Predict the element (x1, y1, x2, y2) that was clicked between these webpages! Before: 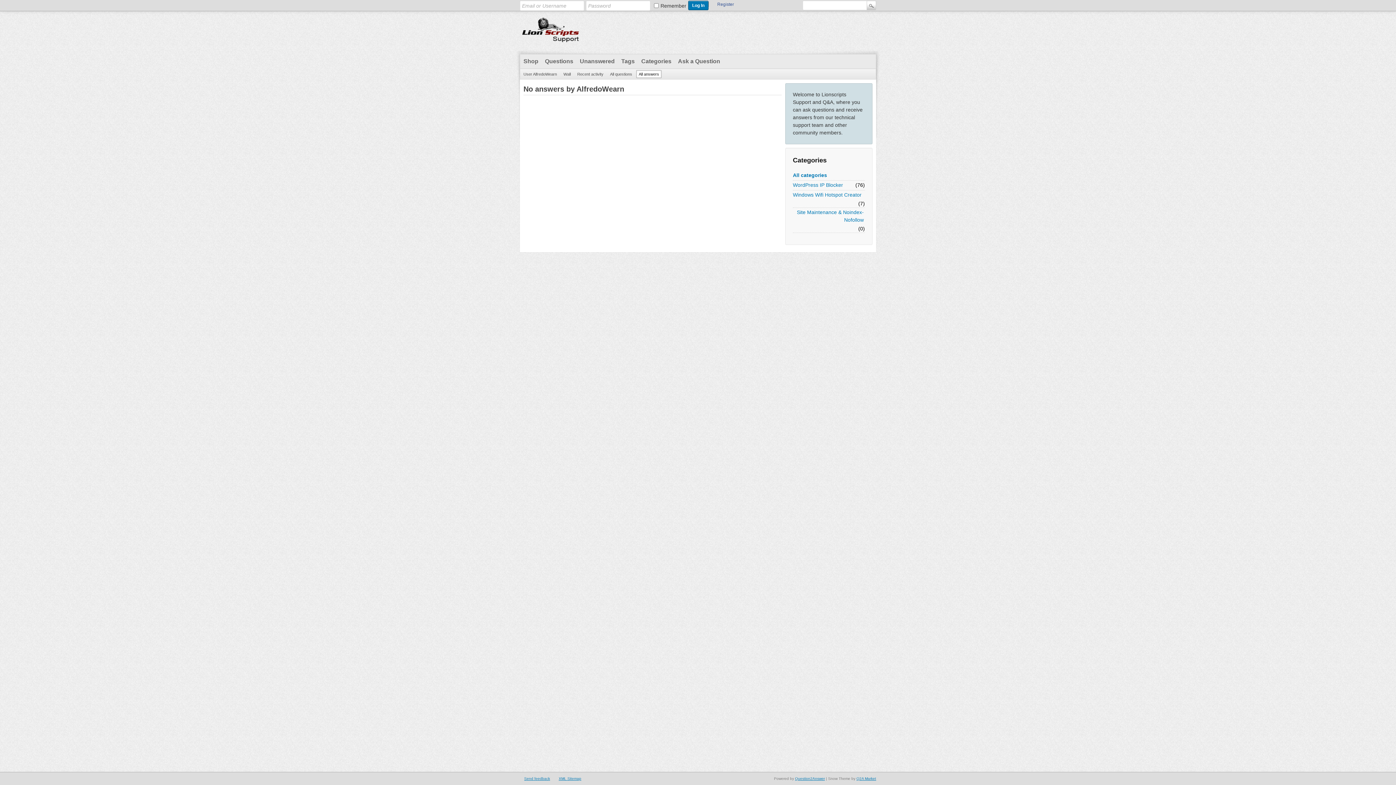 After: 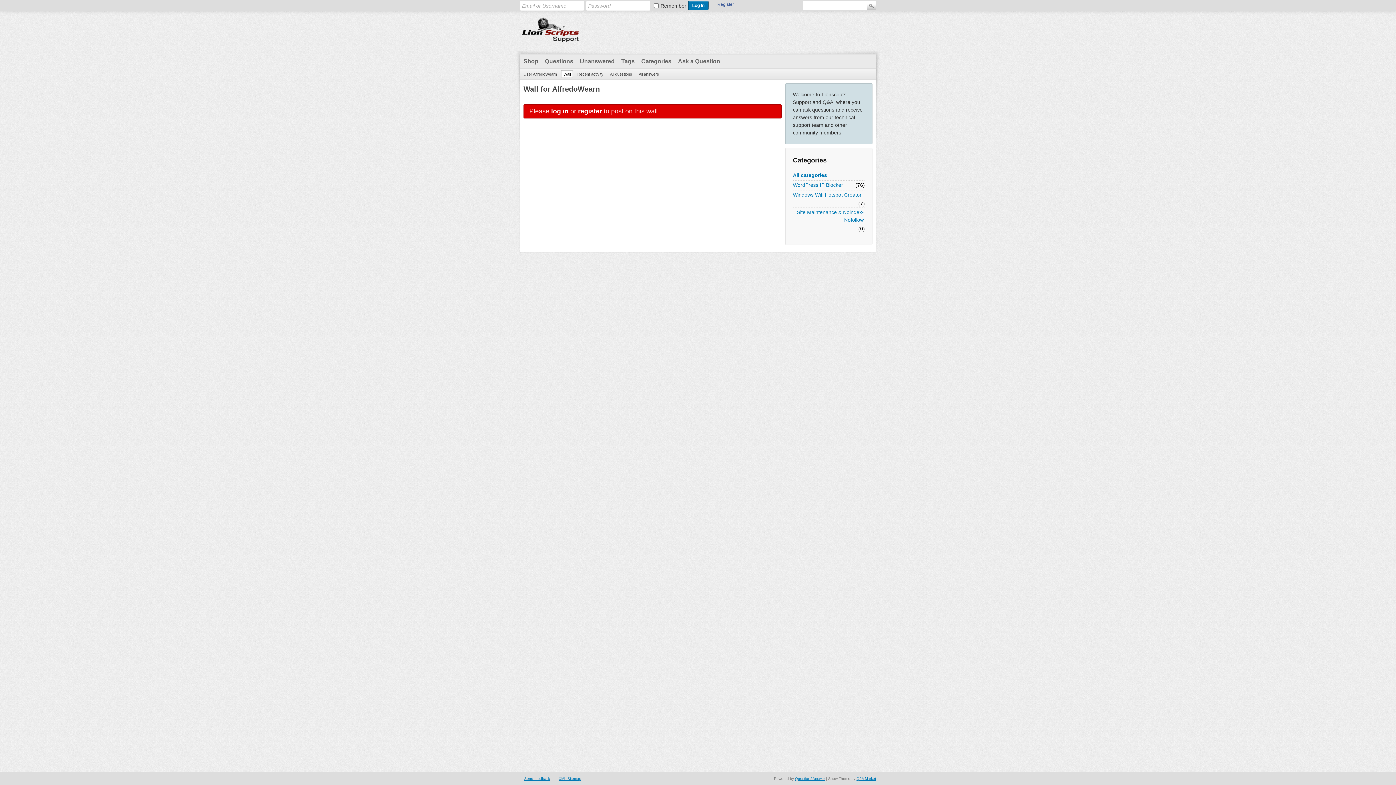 Action: label: Wall bbox: (561, 70, 573, 78)